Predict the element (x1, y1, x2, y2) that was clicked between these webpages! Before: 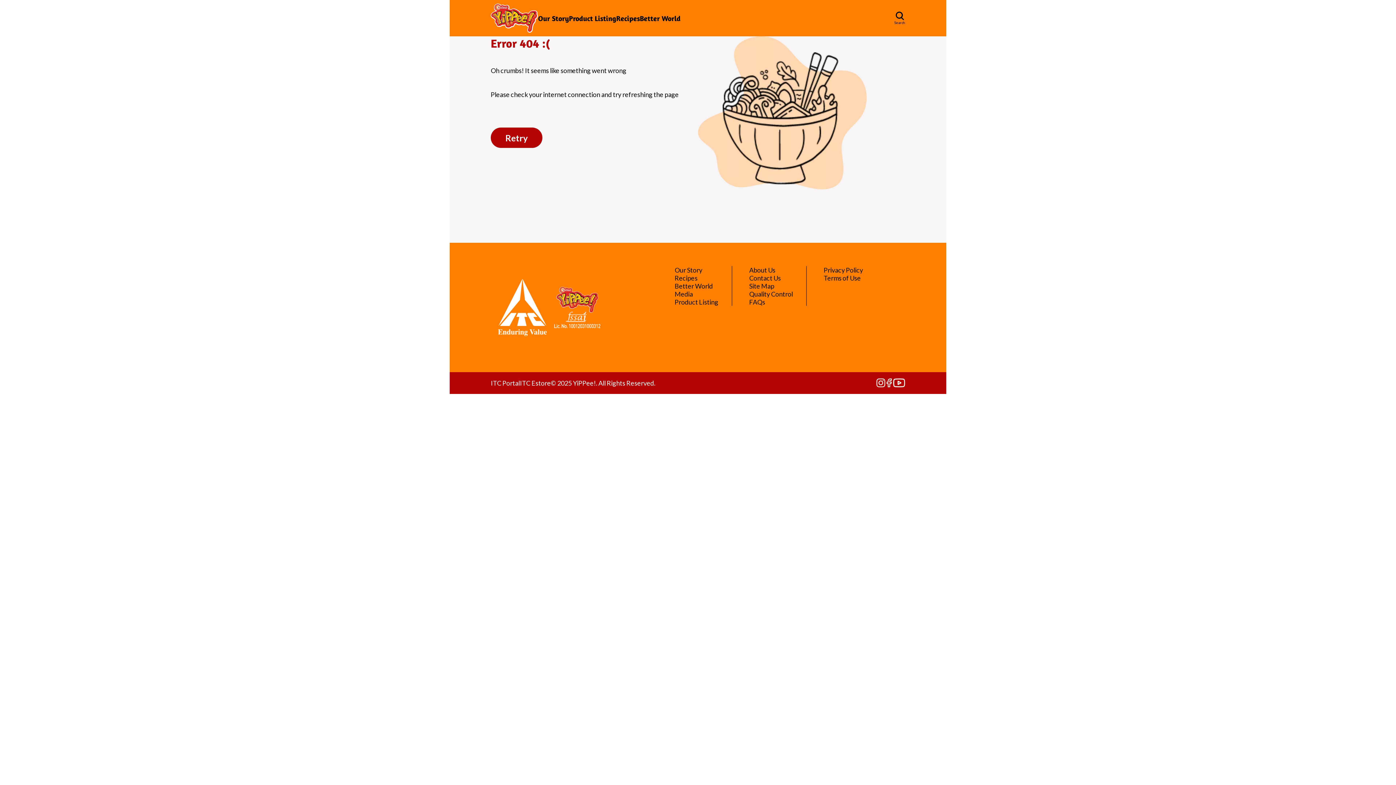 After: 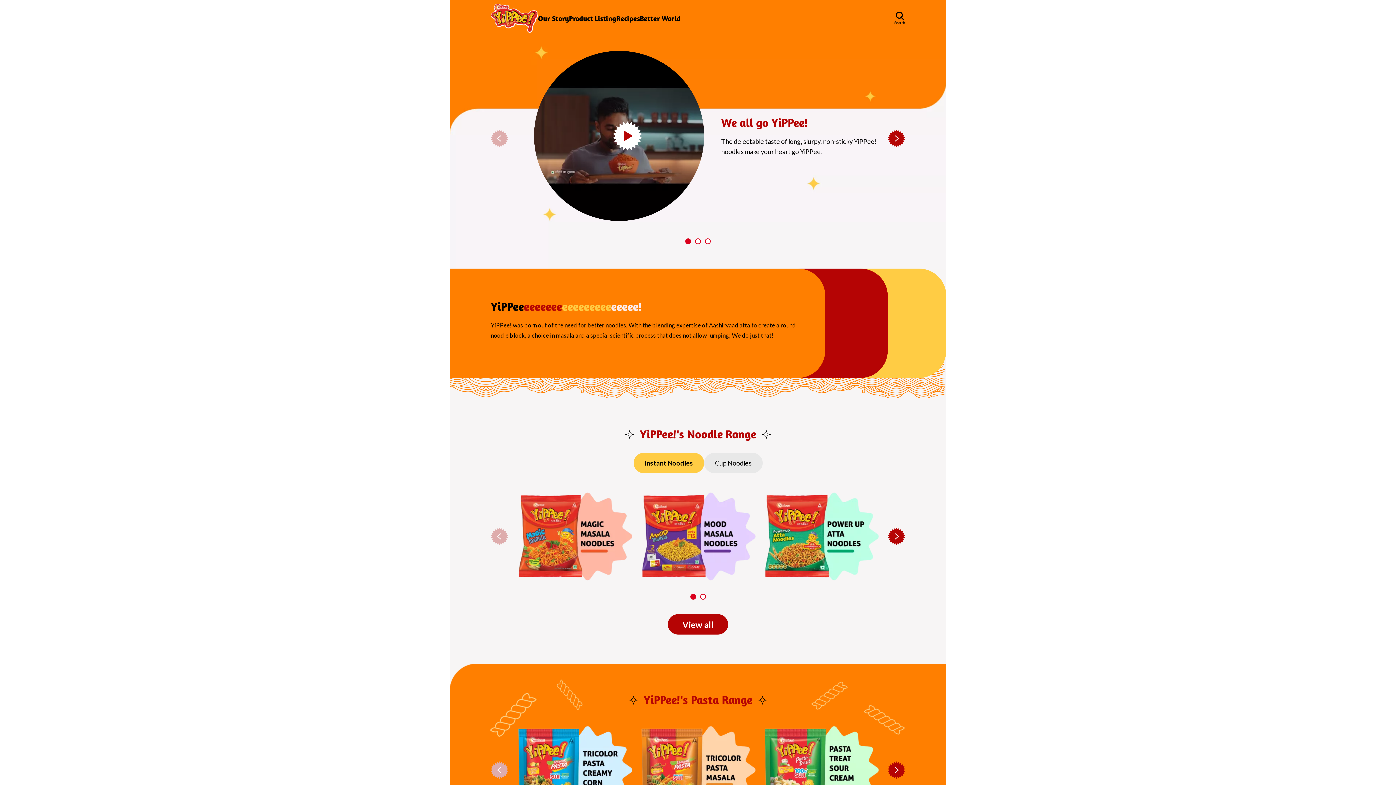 Action: label: © 2025 YiPPee!. All Rights Reserved. bbox: (550, 379, 655, 387)